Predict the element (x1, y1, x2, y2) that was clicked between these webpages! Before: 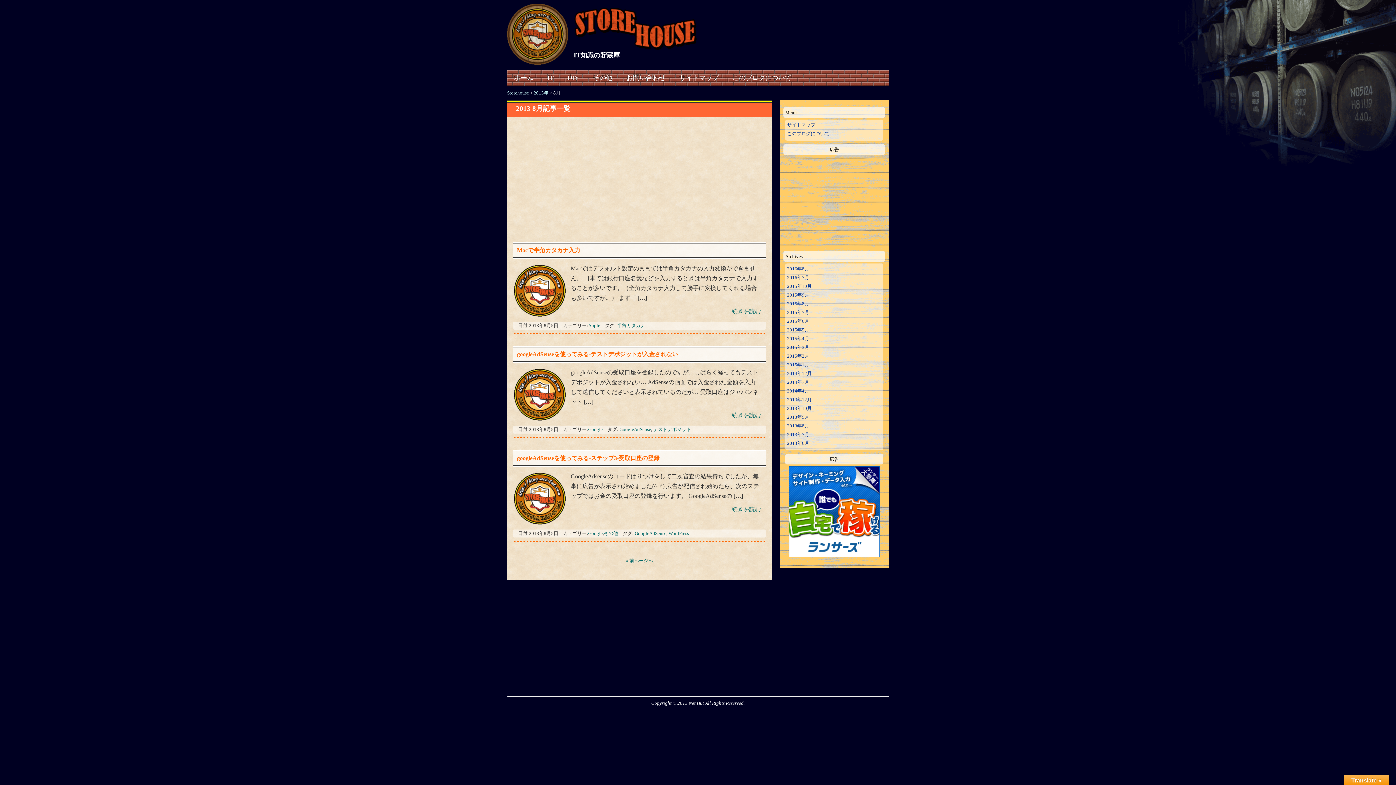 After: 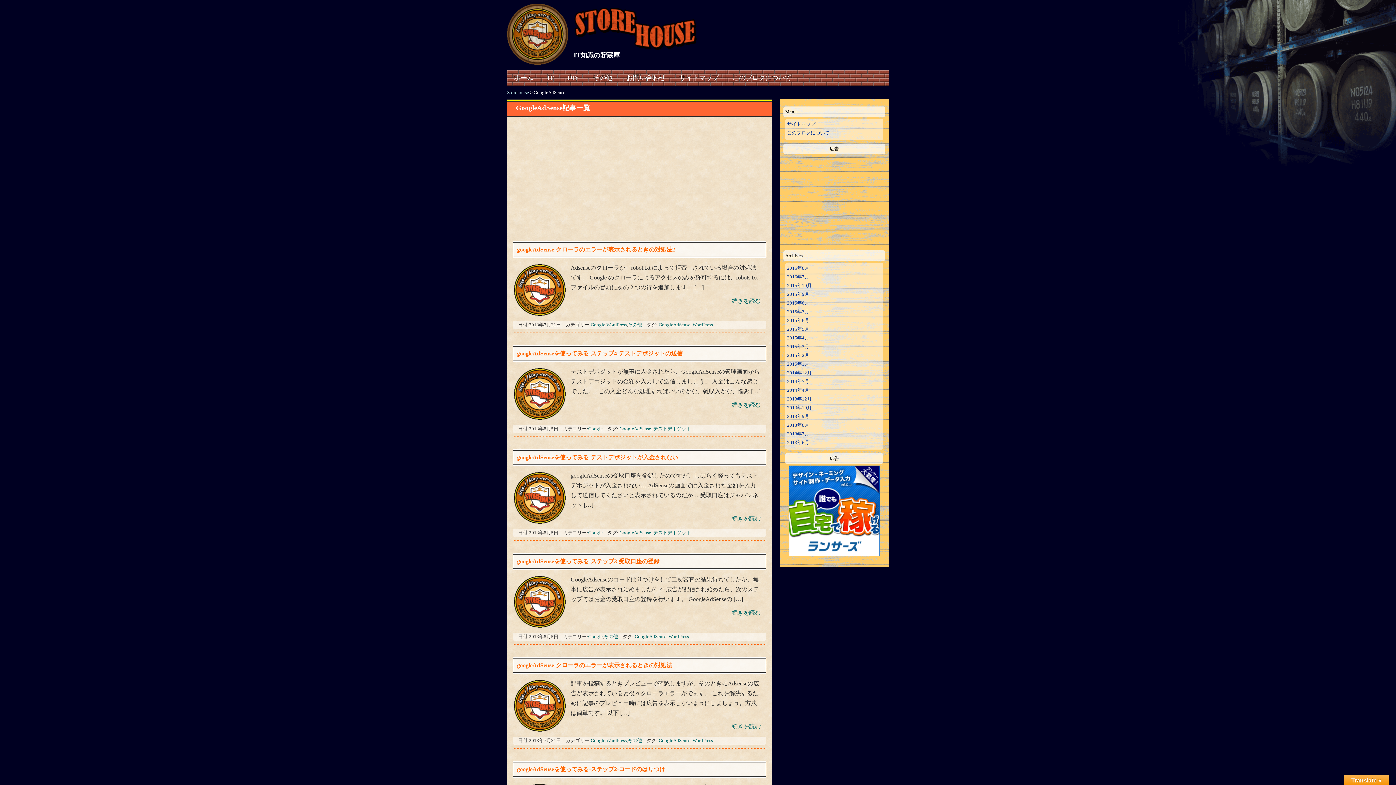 Action: bbox: (634, 530, 666, 536) label: GoogleAdSense